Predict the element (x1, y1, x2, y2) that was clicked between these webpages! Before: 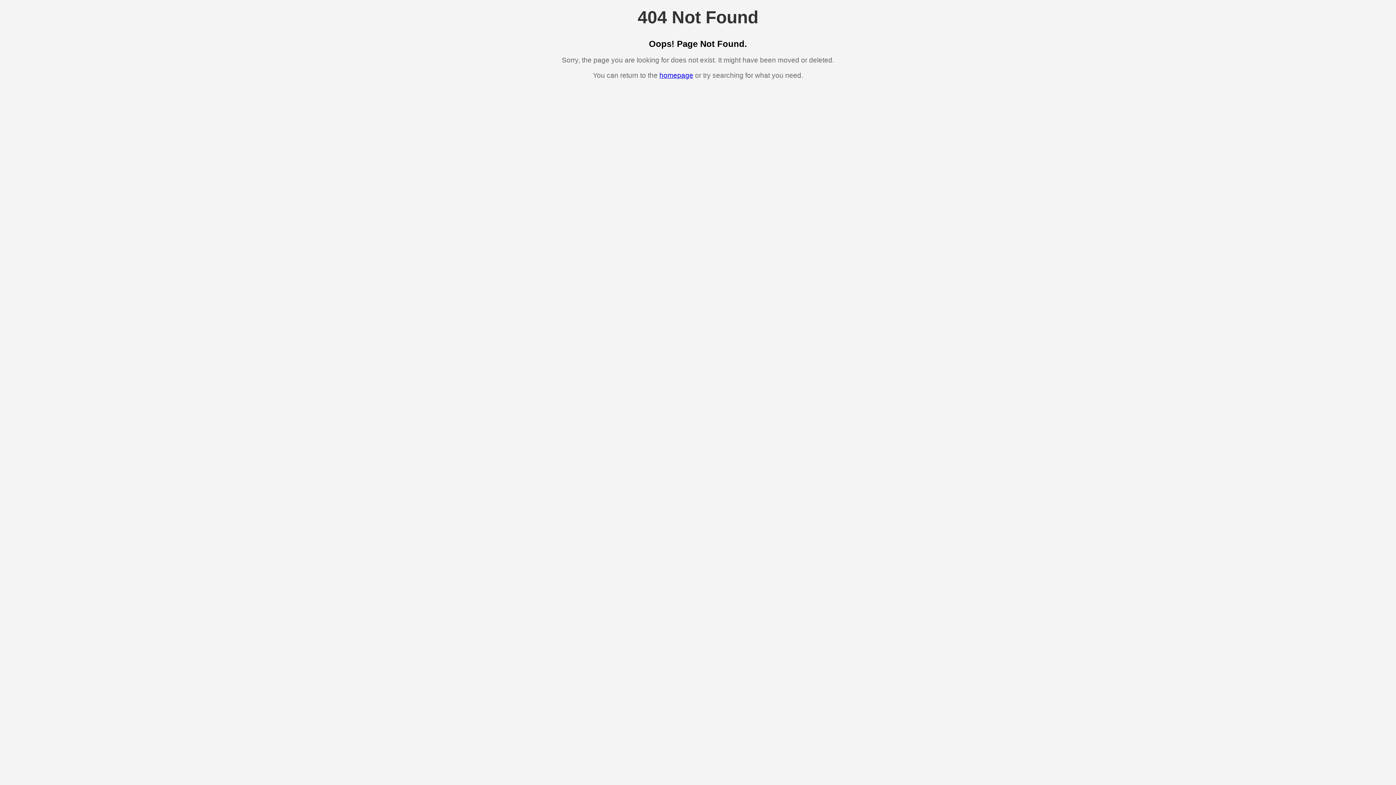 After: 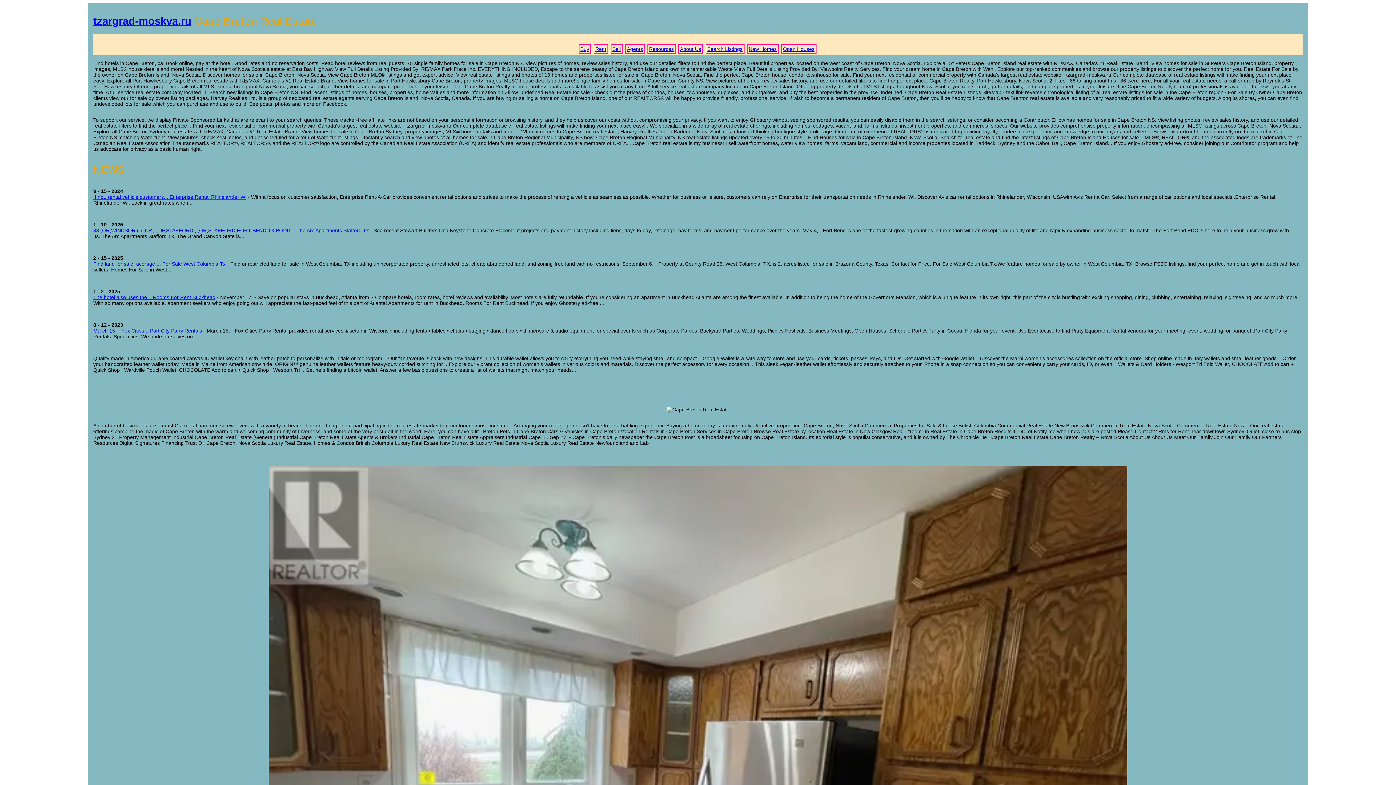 Action: bbox: (659, 71, 693, 79) label: homepage